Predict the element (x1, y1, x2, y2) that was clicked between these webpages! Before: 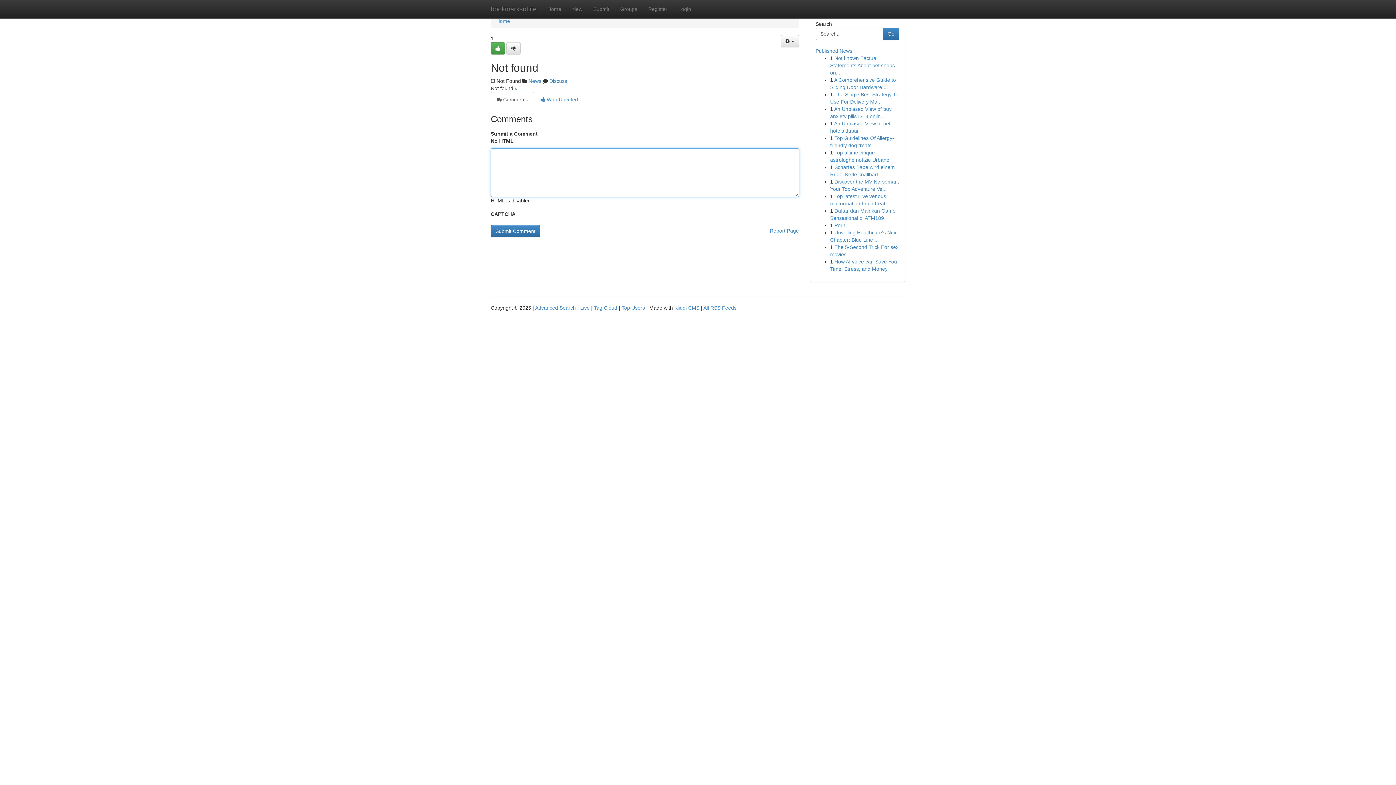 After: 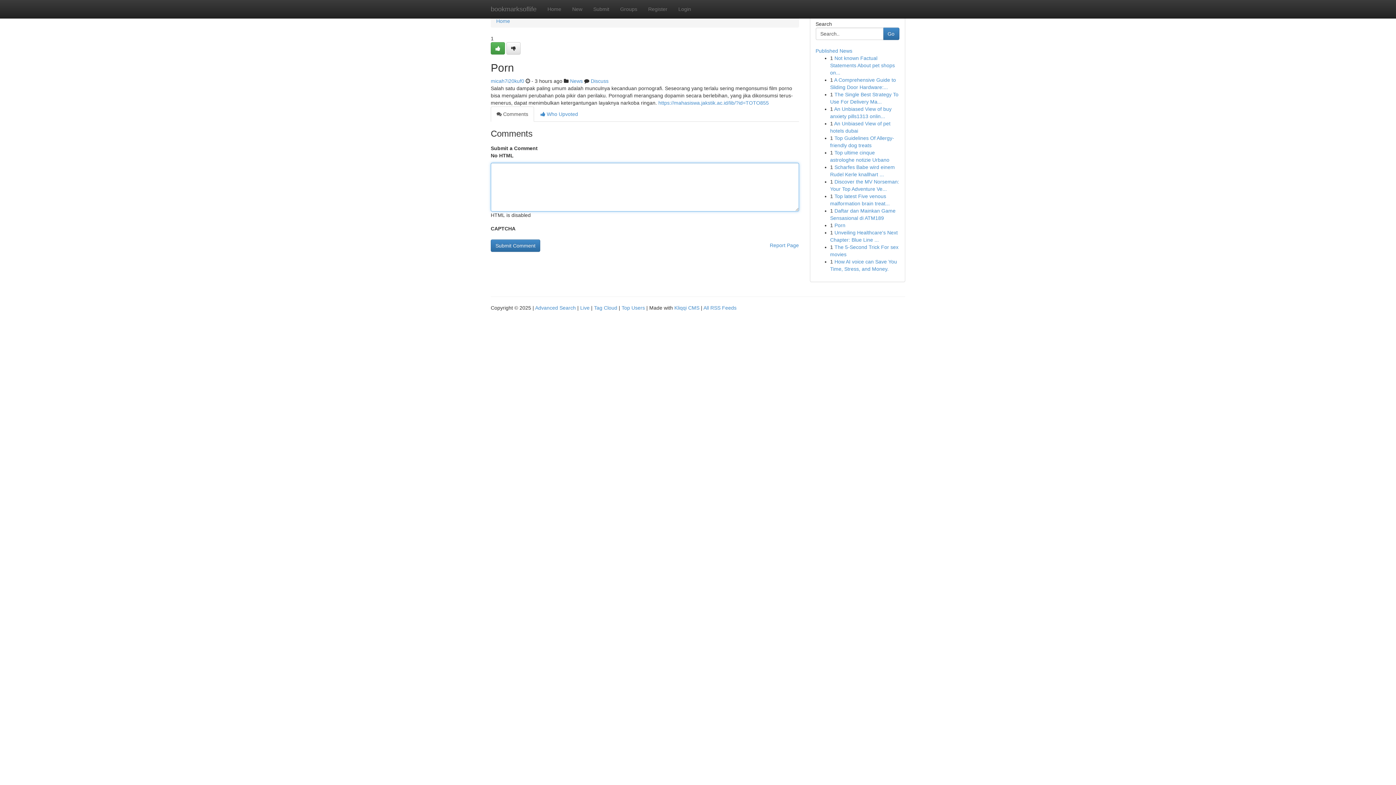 Action: label: Porn bbox: (834, 222, 845, 228)